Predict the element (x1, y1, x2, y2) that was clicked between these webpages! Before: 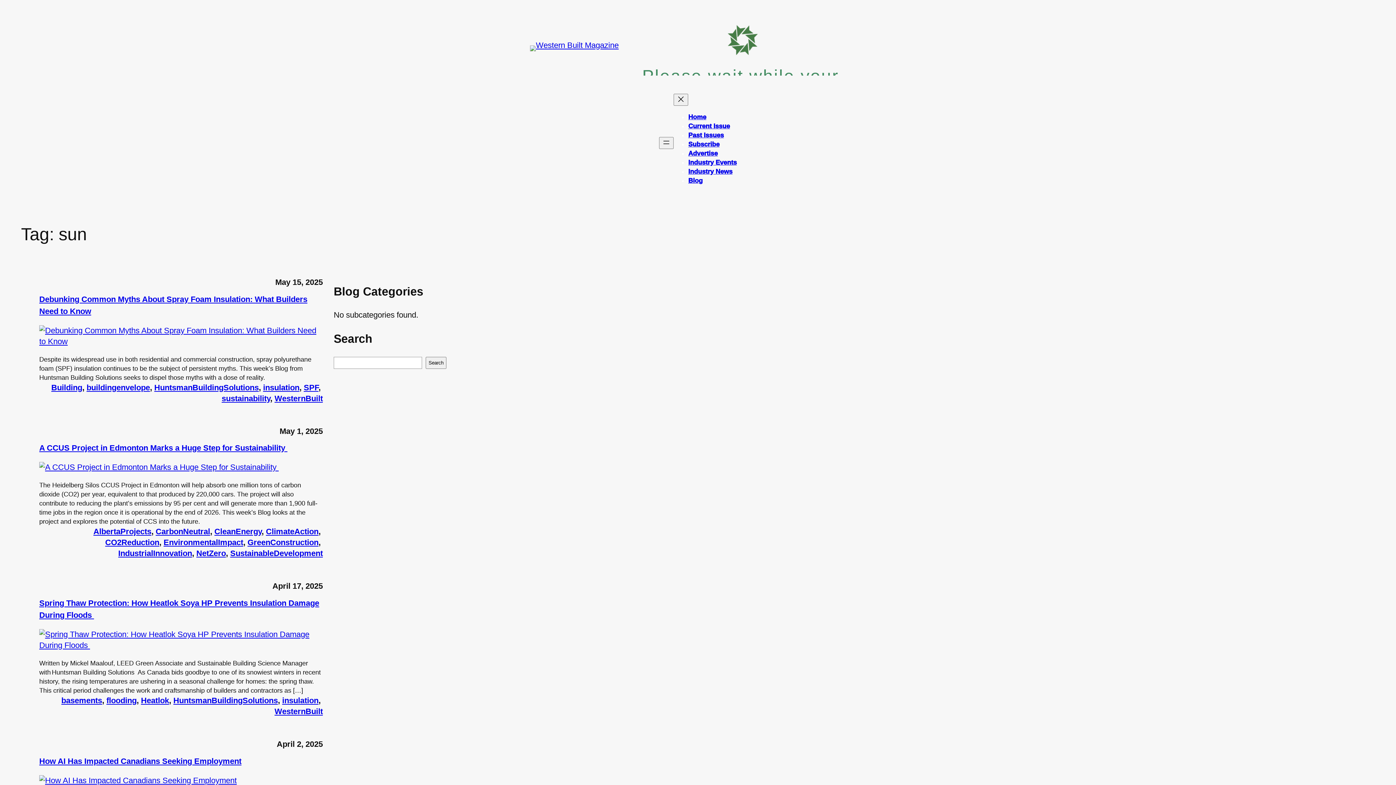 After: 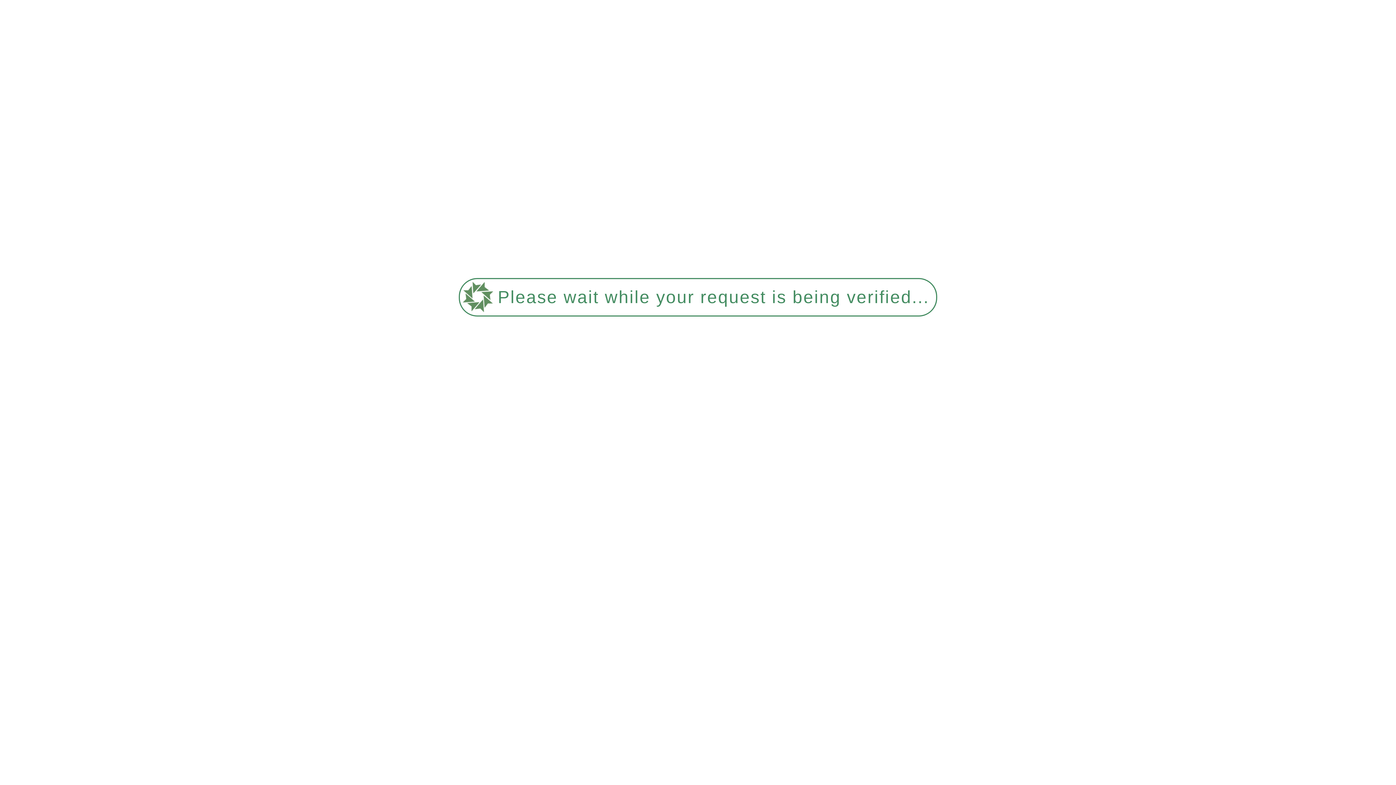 Action: bbox: (39, 325, 322, 347)